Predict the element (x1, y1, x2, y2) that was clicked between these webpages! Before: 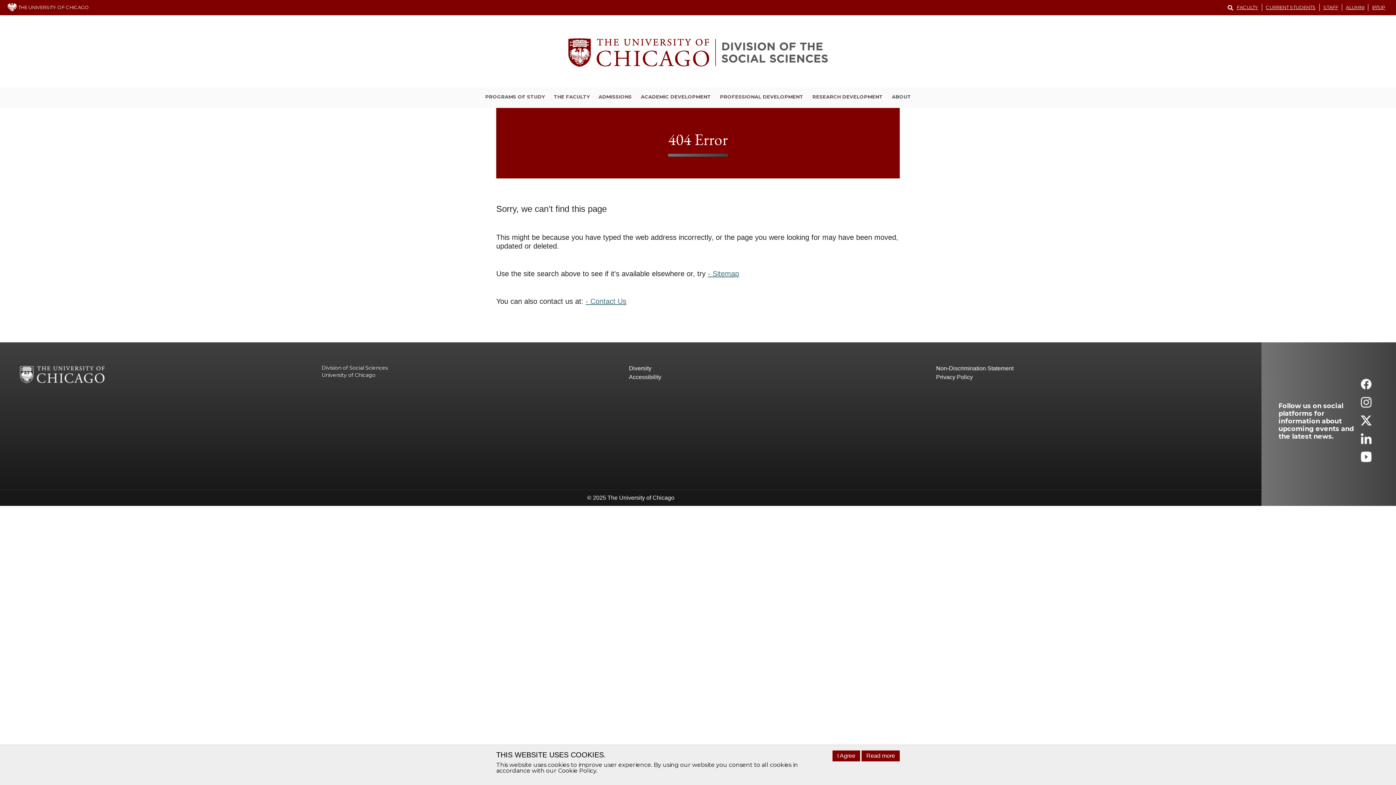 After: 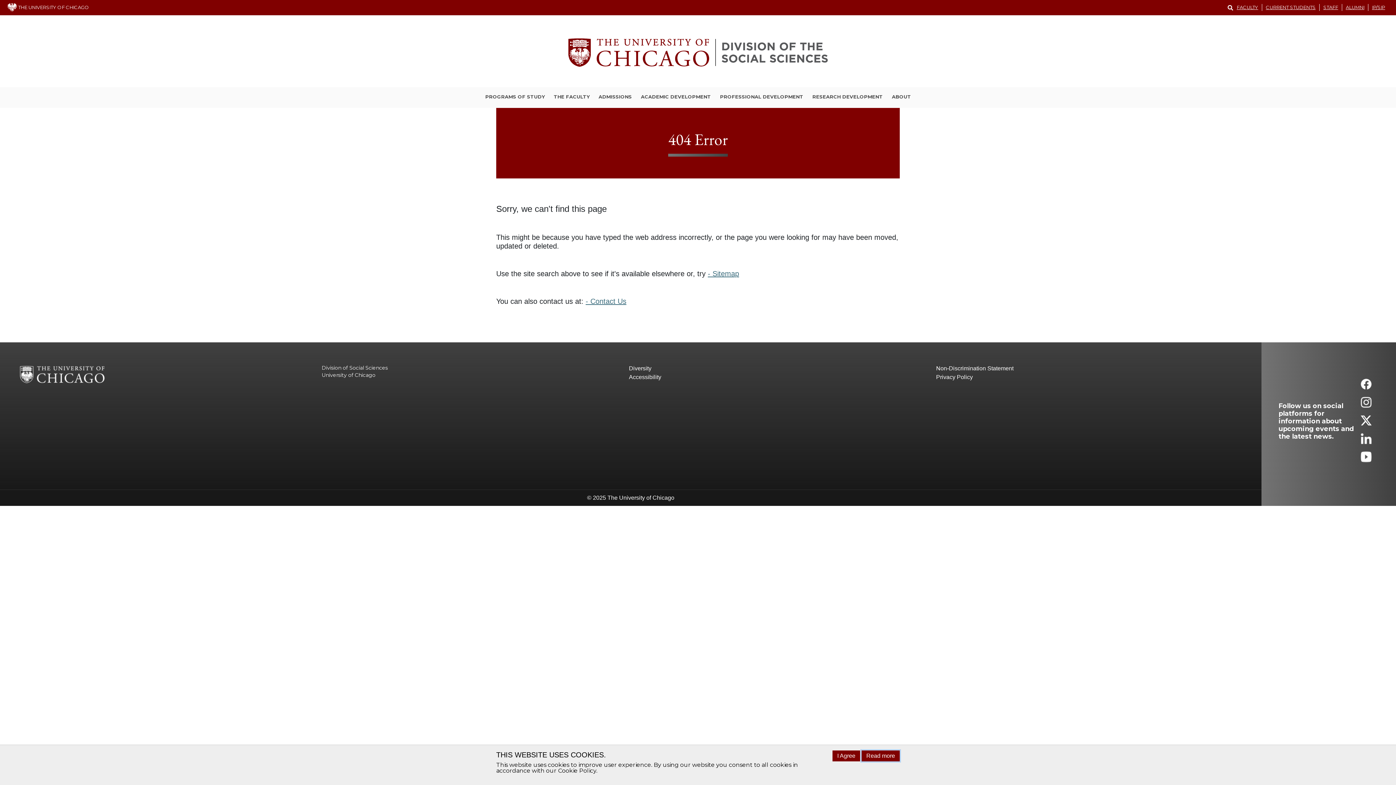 Action: bbox: (861, 750, 900, 761) label: Read more